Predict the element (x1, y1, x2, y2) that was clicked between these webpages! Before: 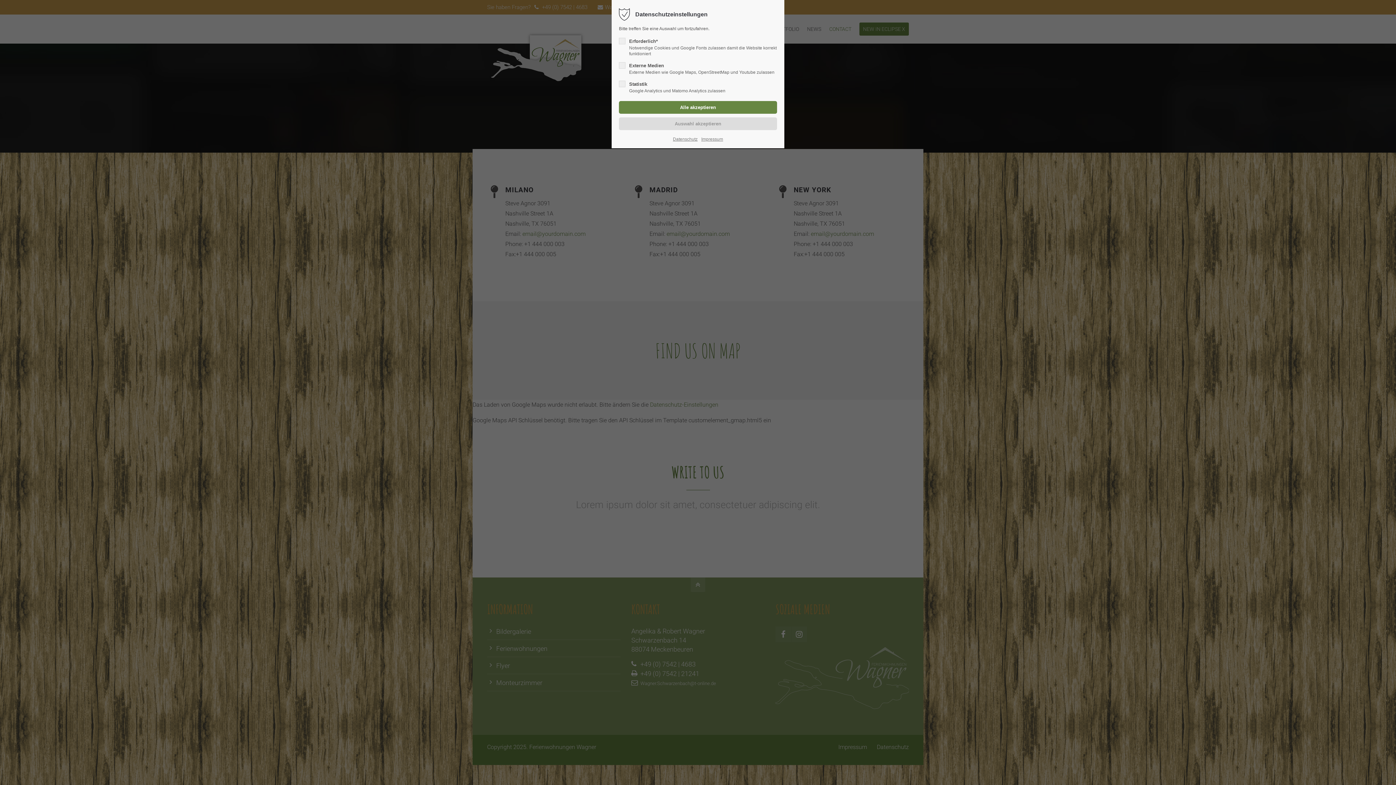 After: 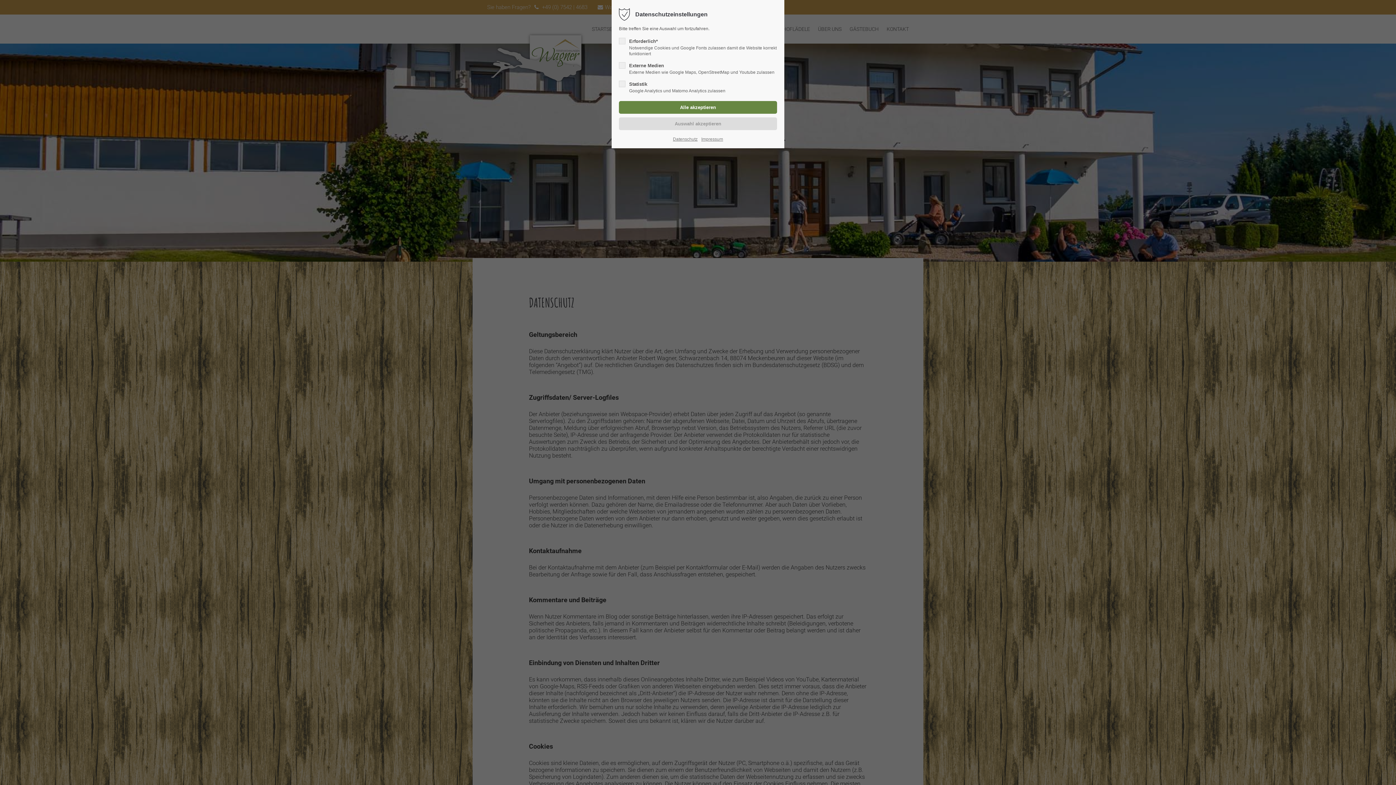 Action: label: Datenschutz bbox: (673, 135, 697, 142)